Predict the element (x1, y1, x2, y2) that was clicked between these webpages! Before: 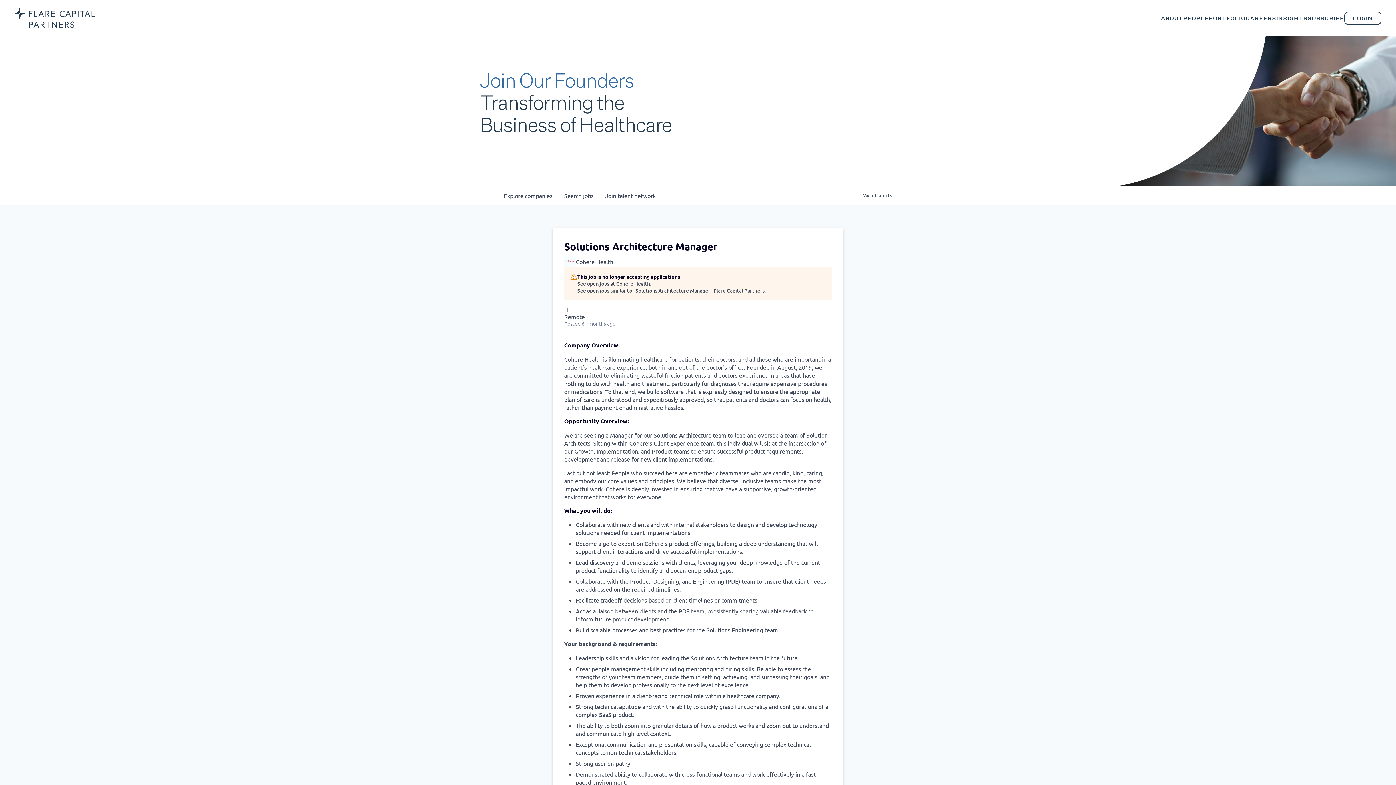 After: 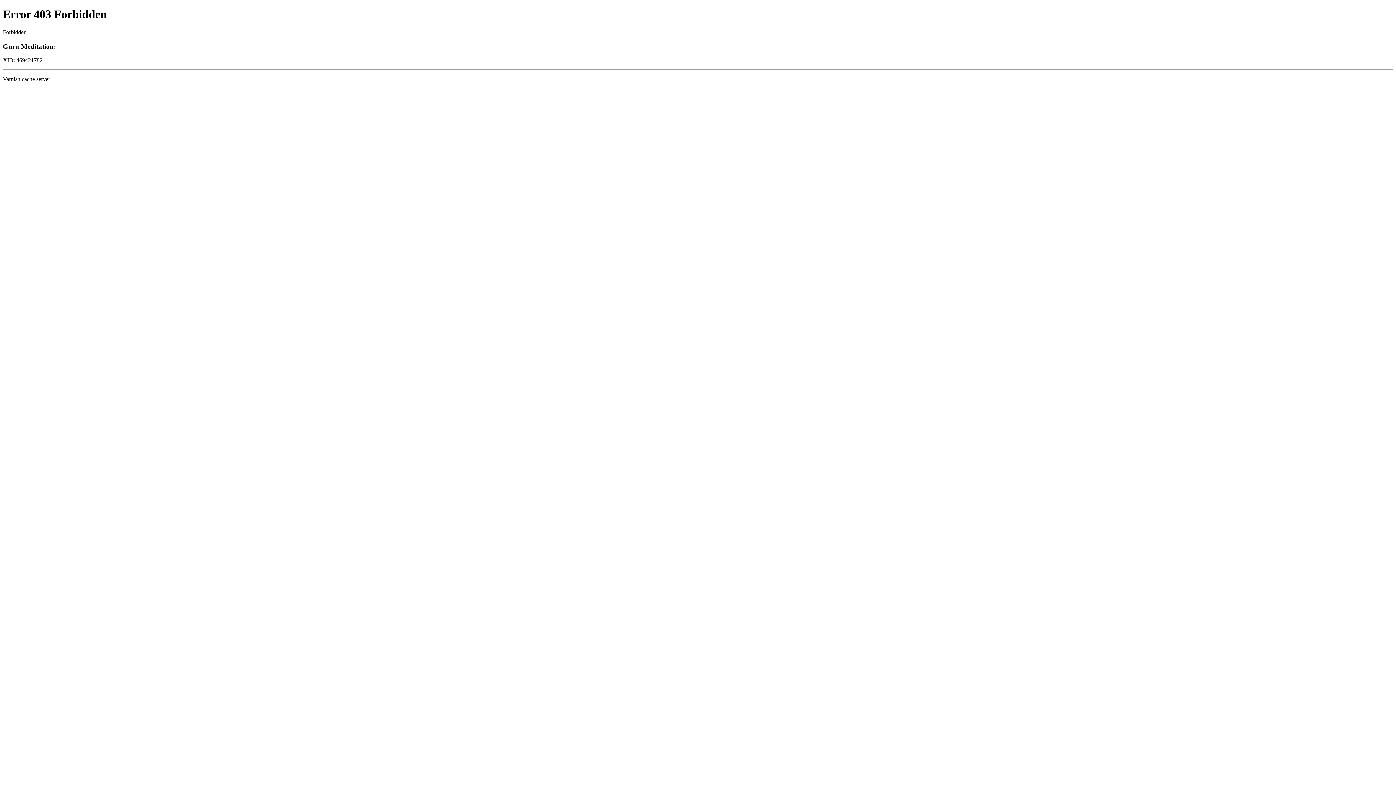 Action: label: Flare Capital Partners homepage bbox: (14, 0, 94, 36)